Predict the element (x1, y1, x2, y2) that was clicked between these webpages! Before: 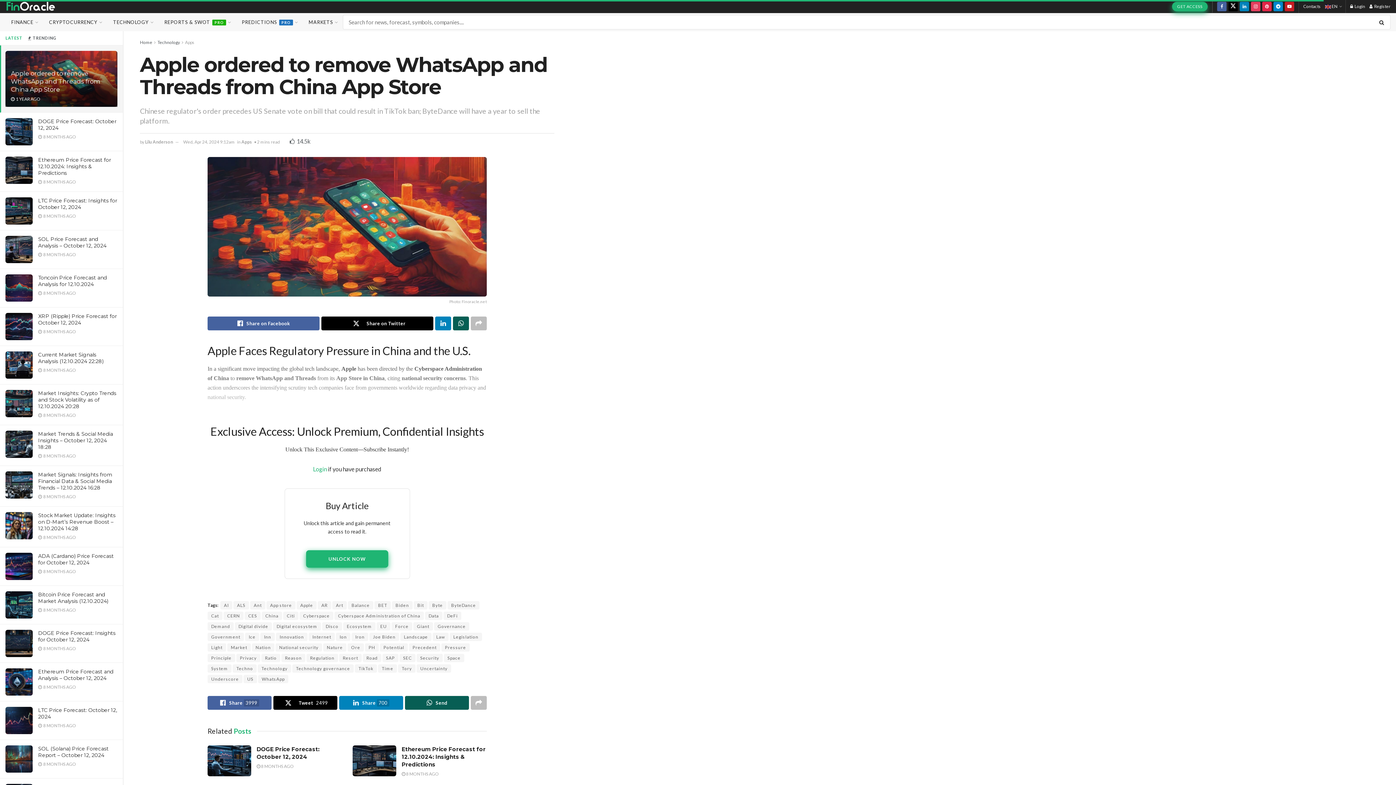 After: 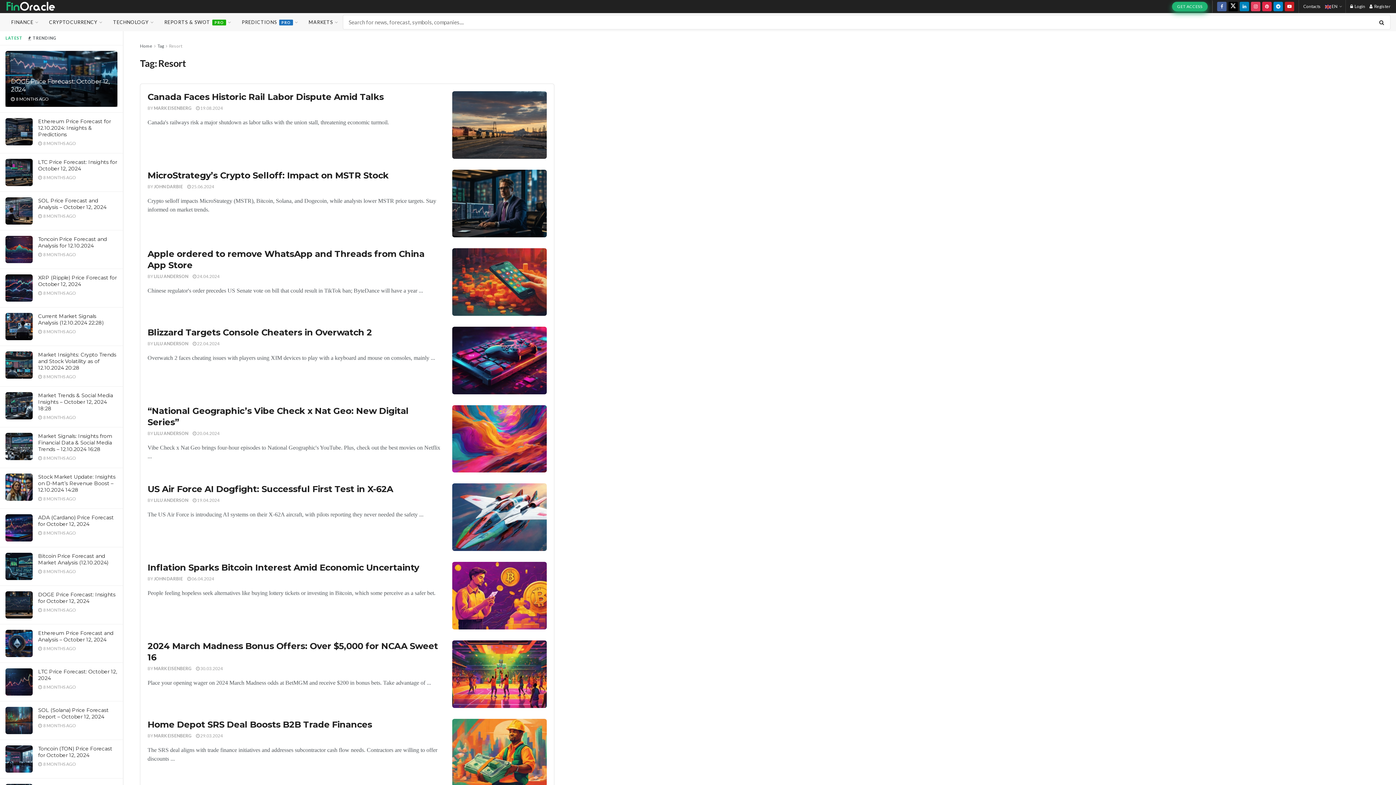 Action: label: Resort bbox: (339, 654, 361, 662)